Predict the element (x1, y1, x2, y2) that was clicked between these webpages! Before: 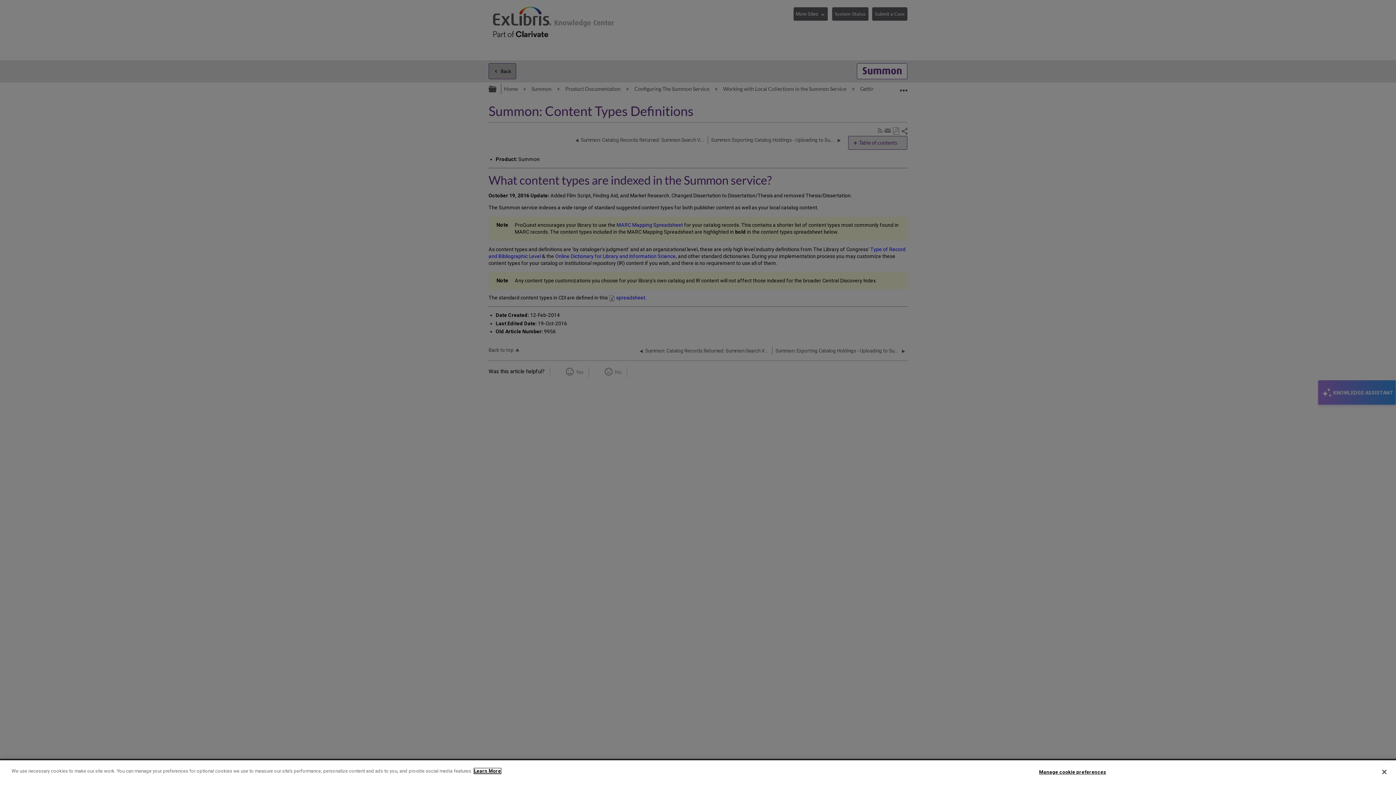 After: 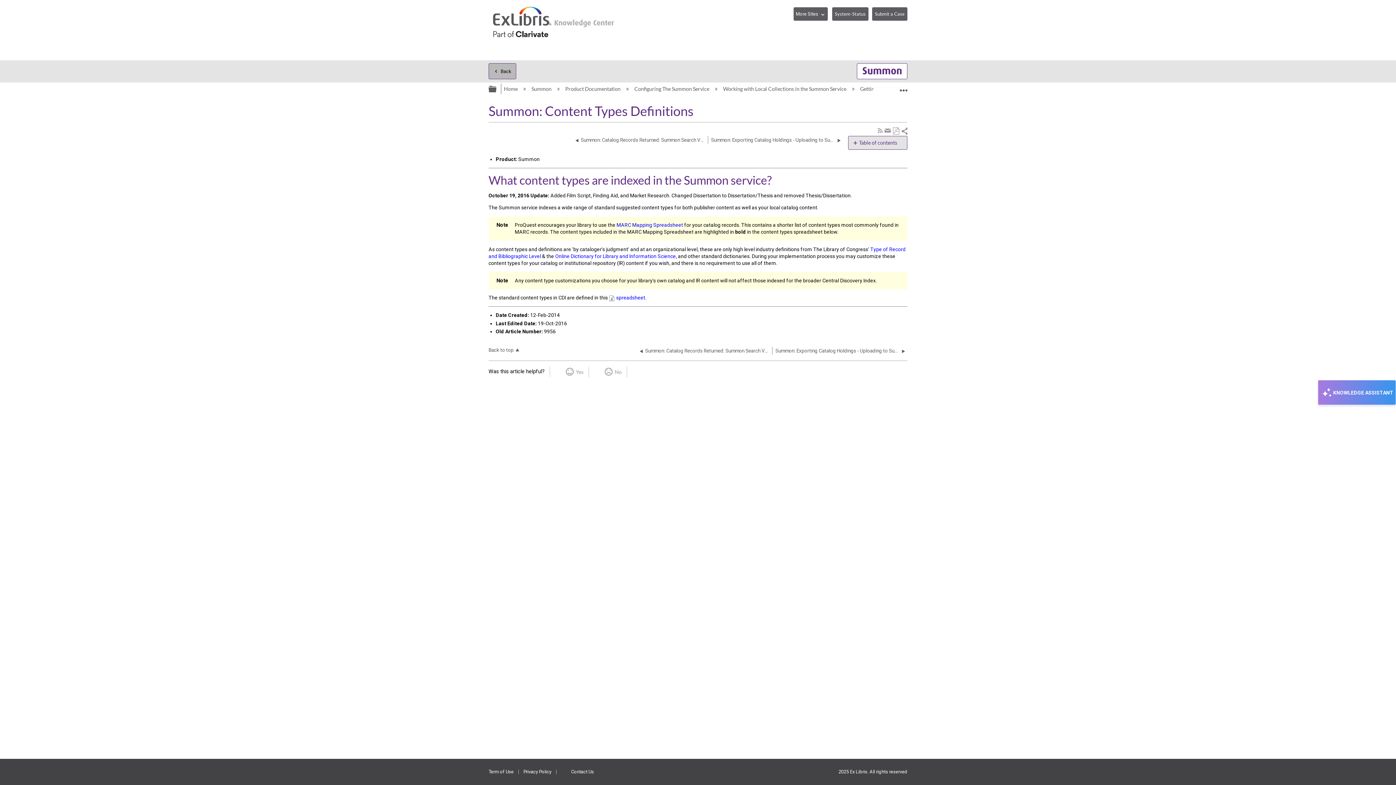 Action: label: Close bbox: (1376, 764, 1392, 780)